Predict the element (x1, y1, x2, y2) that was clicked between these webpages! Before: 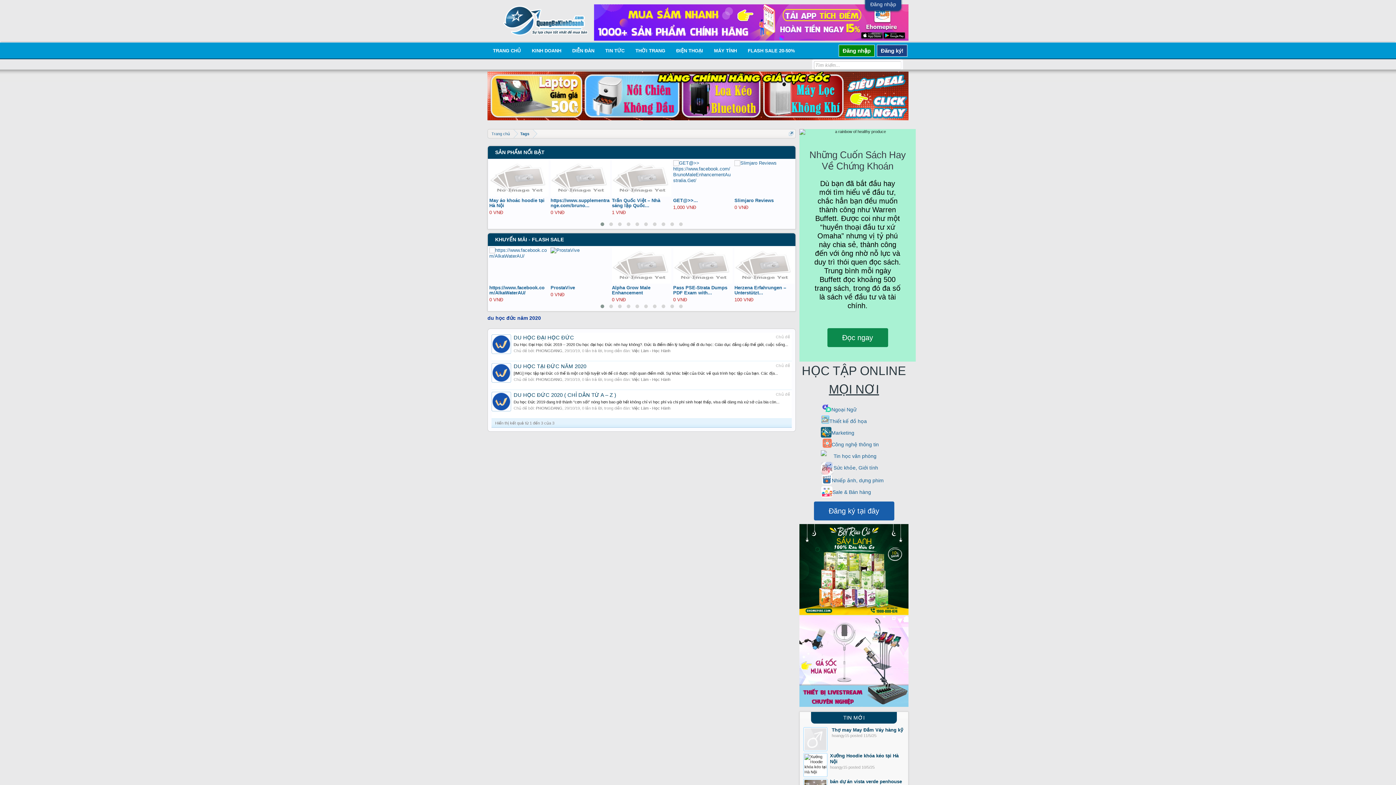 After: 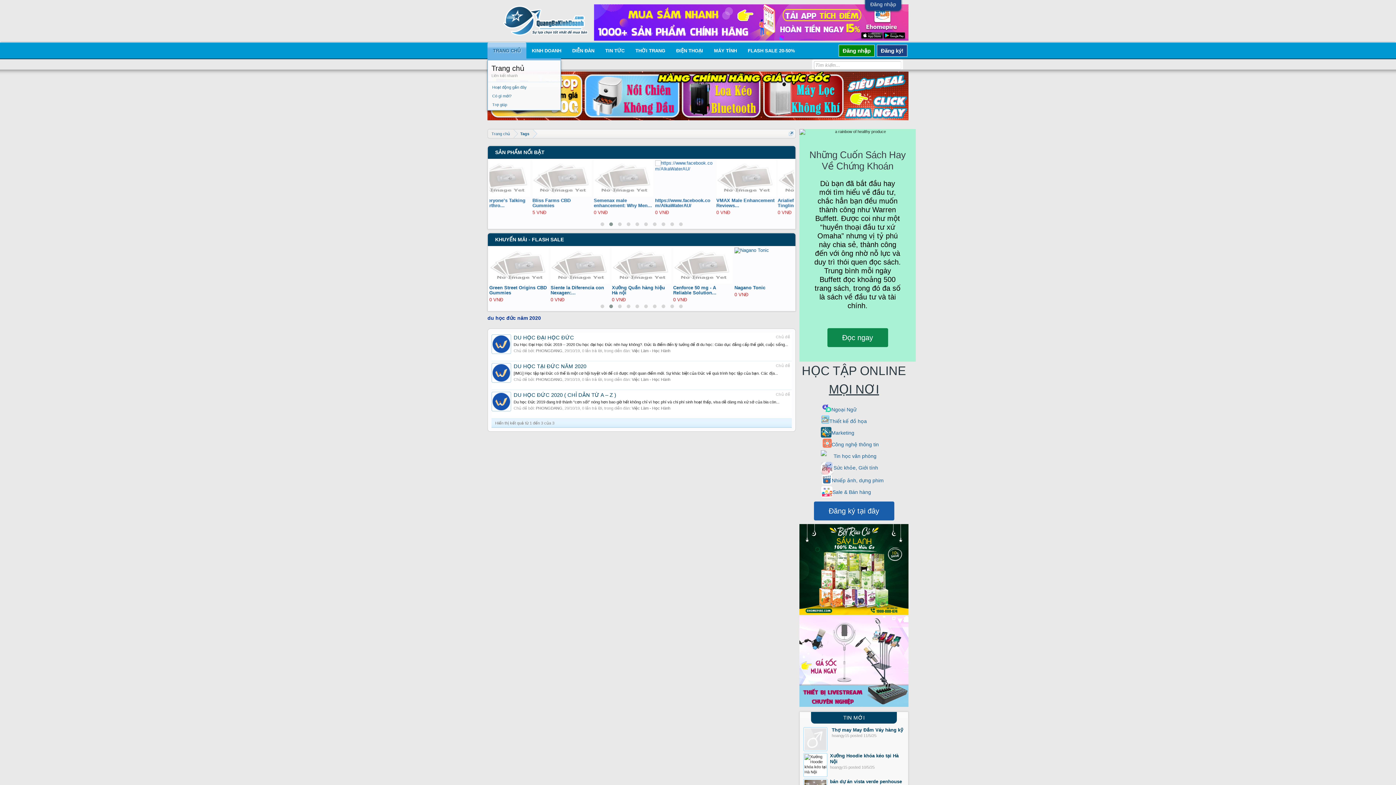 Action: bbox: (521, 46, 526, 55)